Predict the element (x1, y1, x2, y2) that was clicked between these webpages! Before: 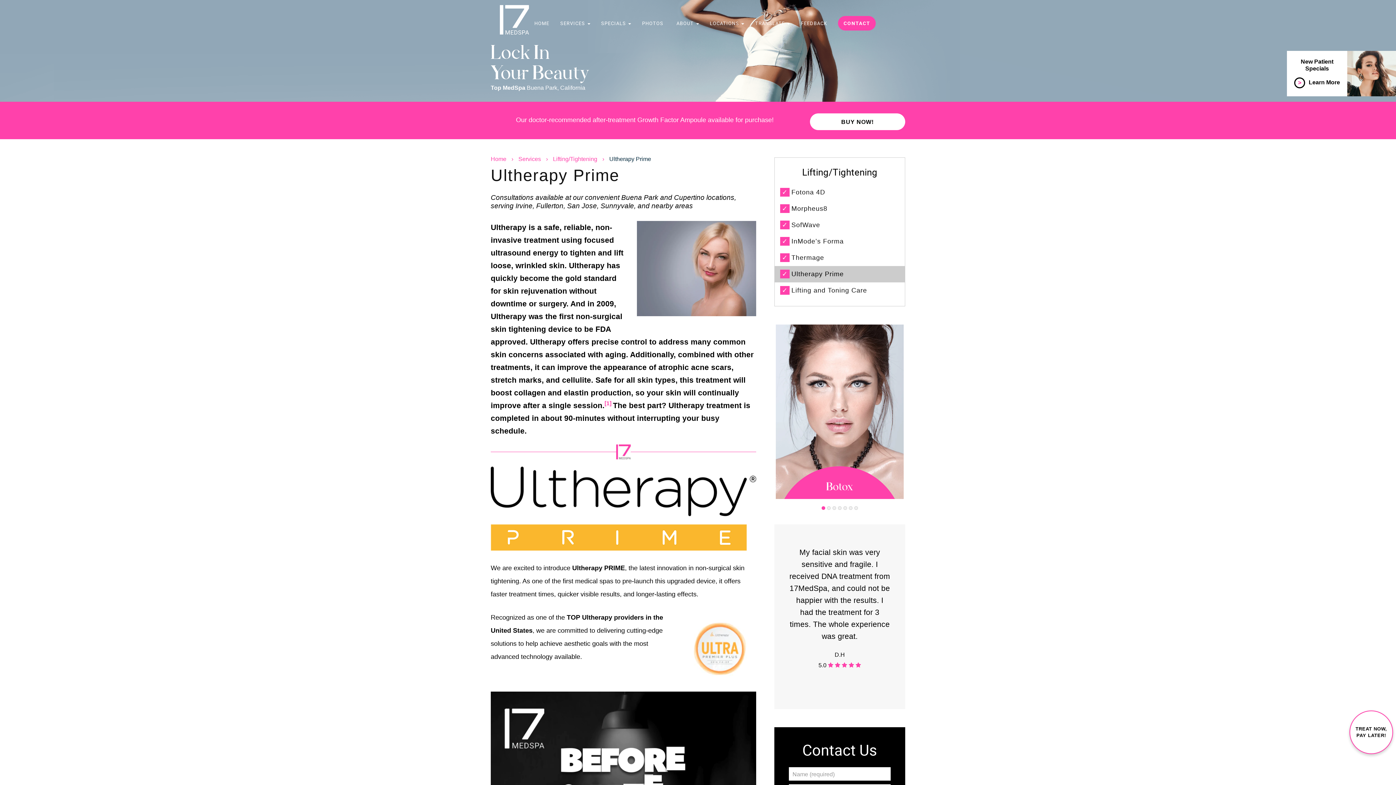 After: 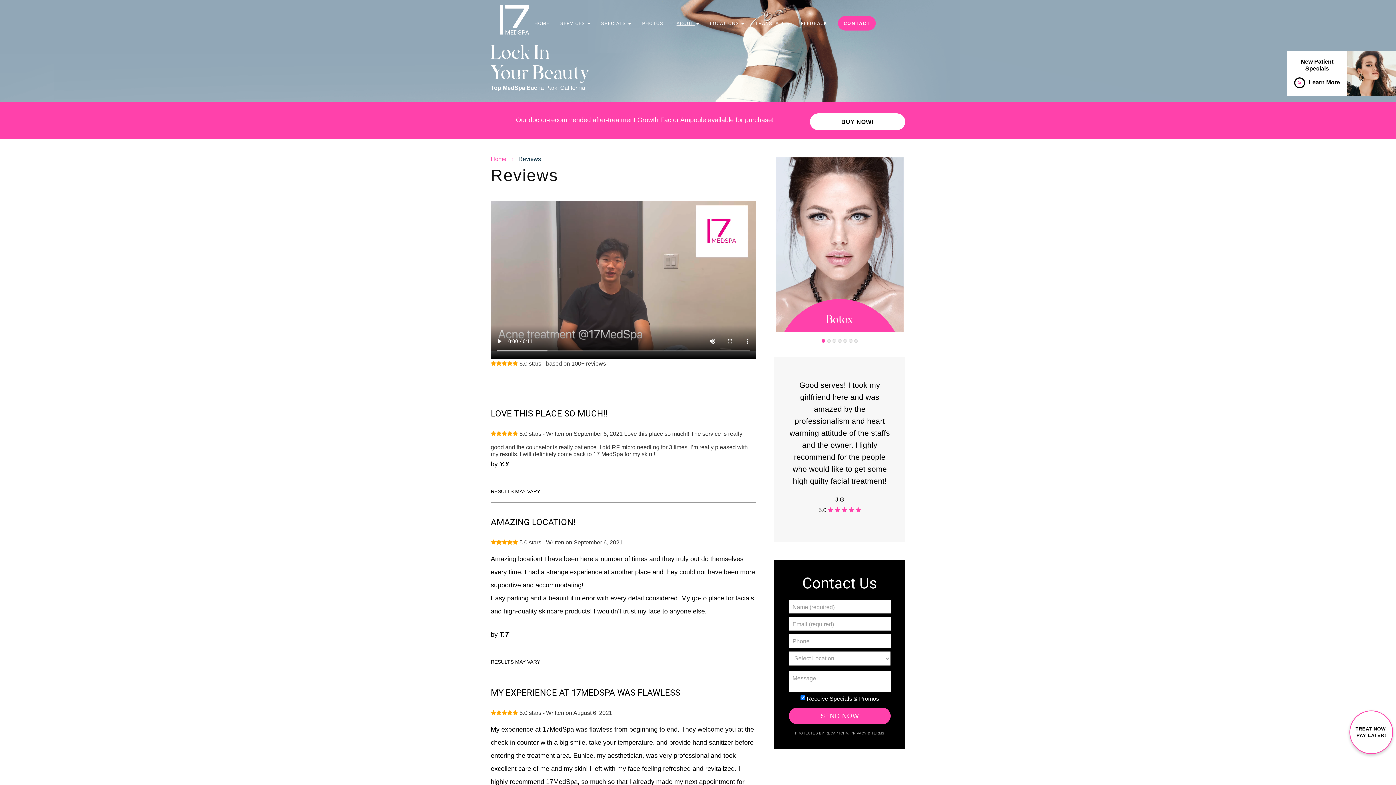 Action: bbox: (789, 546, 890, 687) label: Good serves! I took my girlfriend here and was amazed by the professionalism and heart warming attitude of the staffs and the owner. Highly recommend for the people who would like to get some high quilty facial treatment!
J.G
5.0     